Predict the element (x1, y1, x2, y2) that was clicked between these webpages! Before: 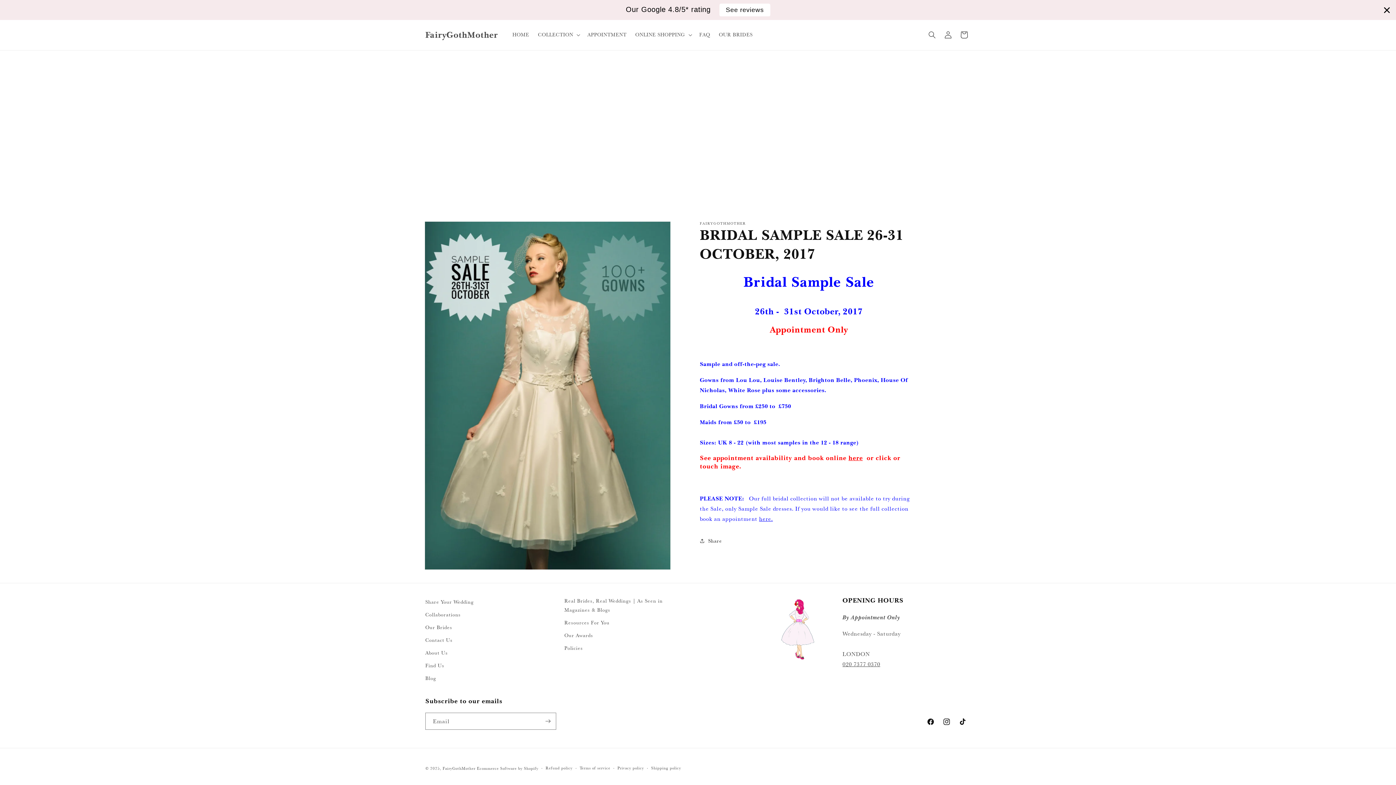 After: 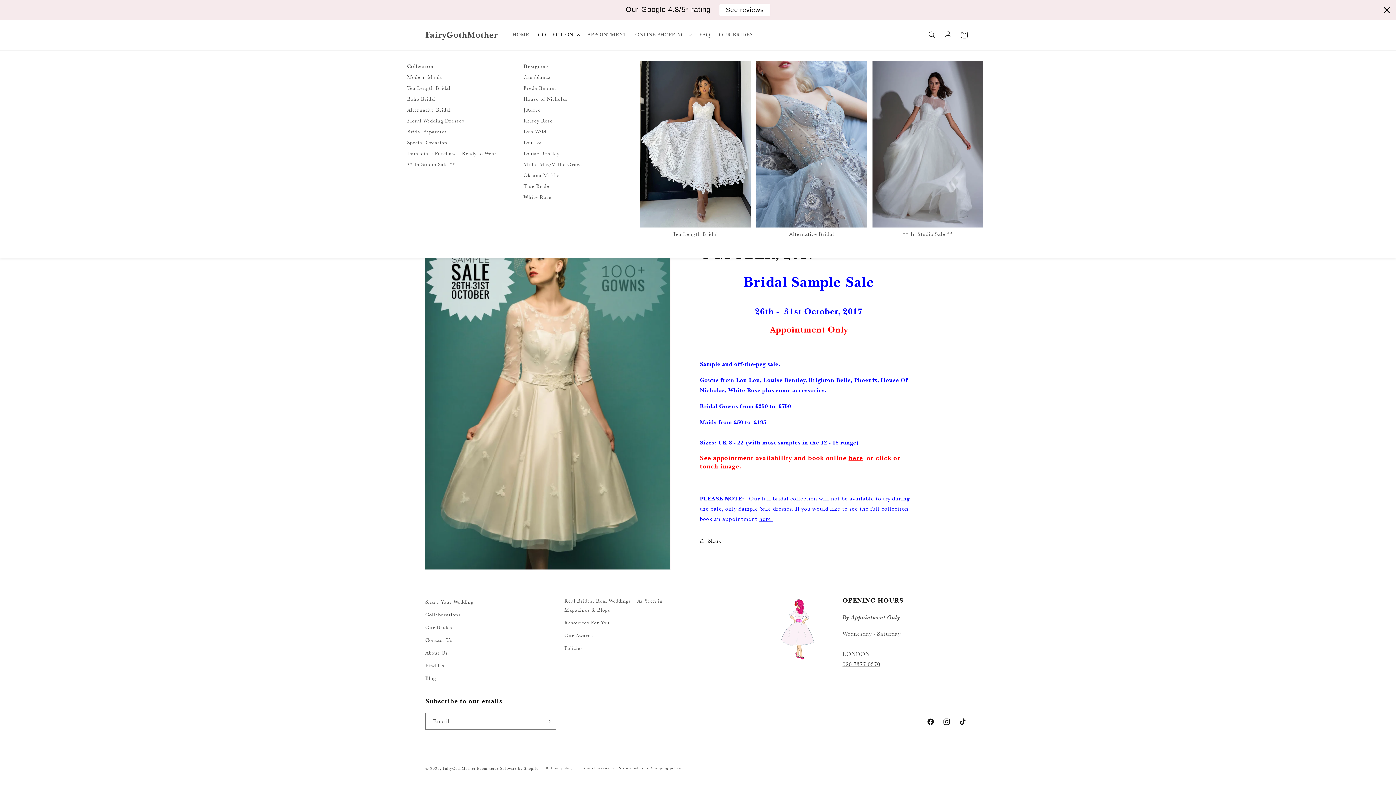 Action: label: COLLECTION bbox: (533, 27, 583, 42)